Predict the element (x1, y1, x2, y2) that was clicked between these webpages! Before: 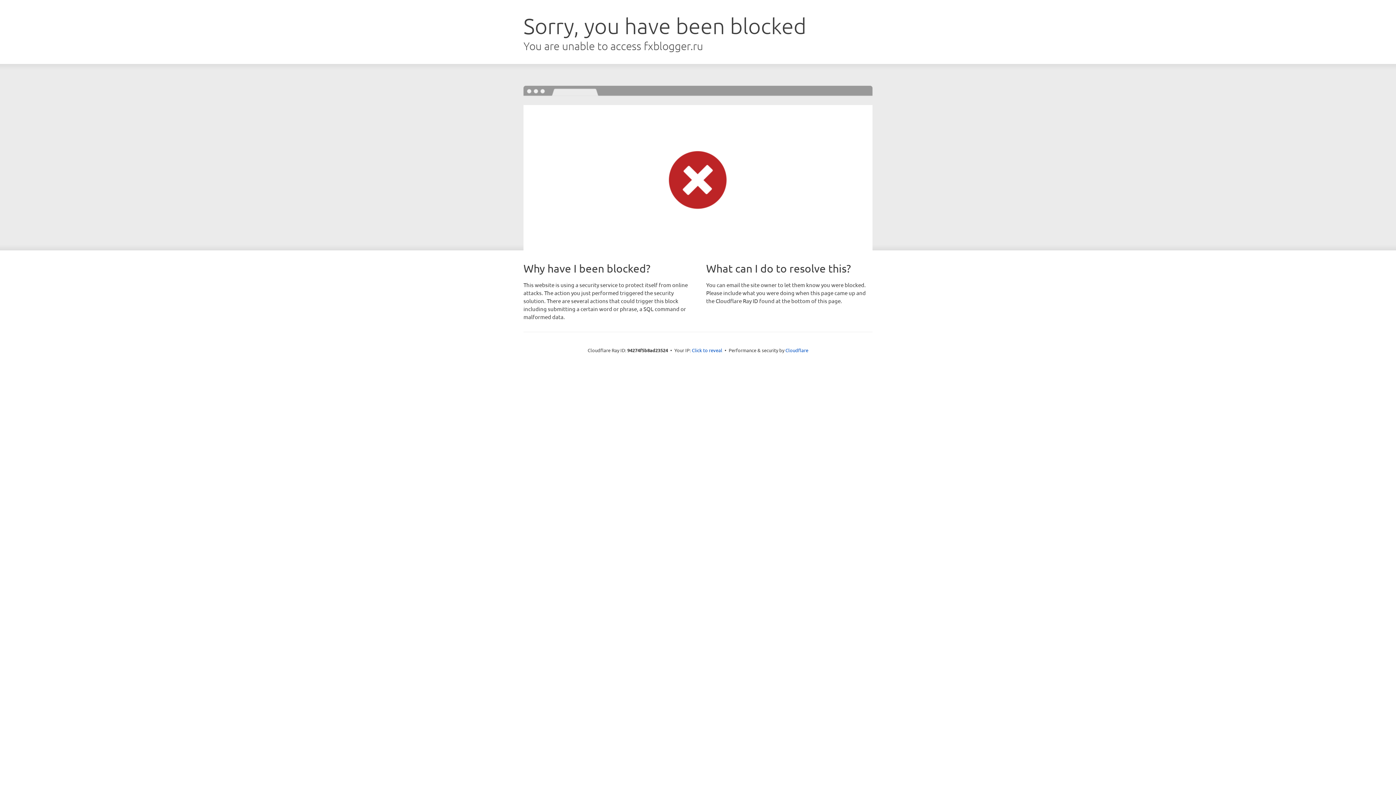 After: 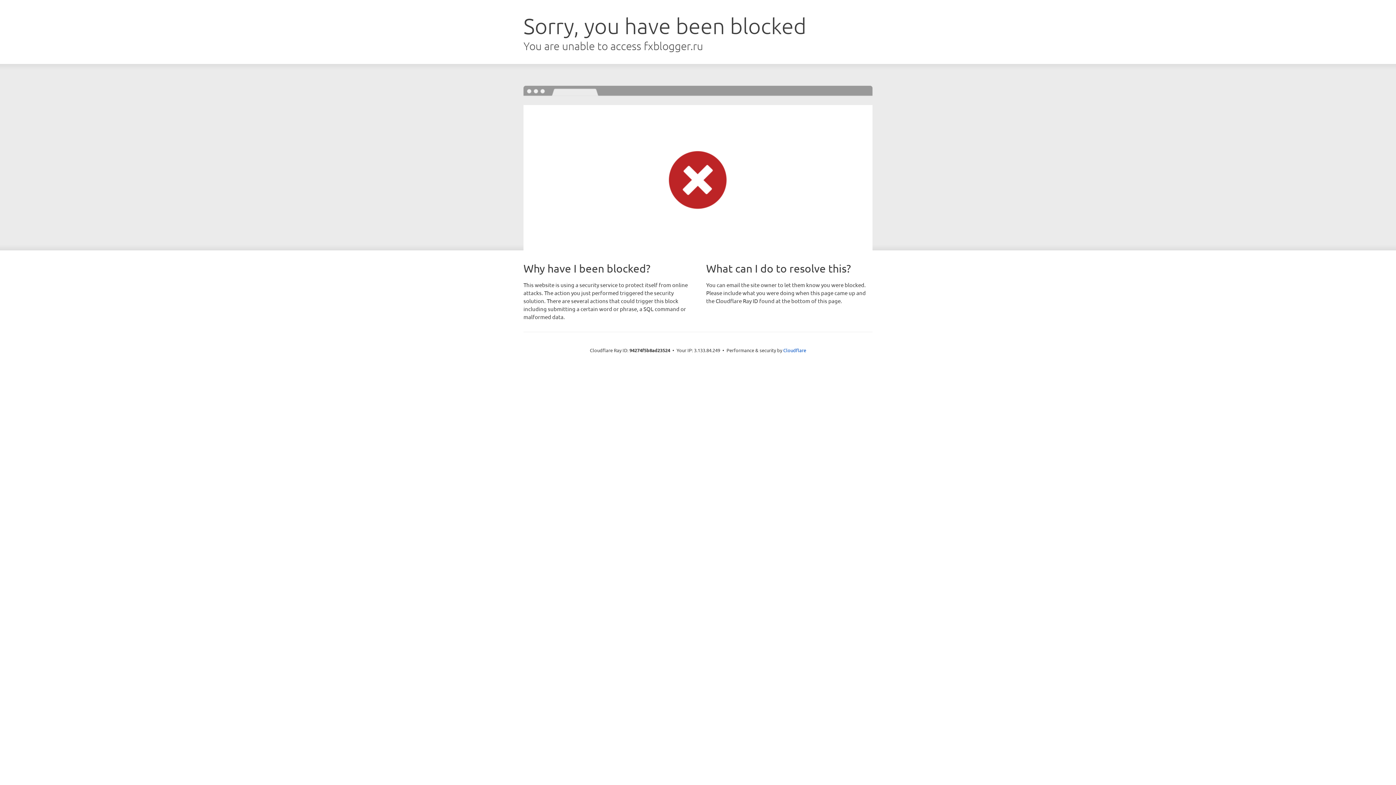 Action: bbox: (692, 346, 722, 353) label: Click to reveal